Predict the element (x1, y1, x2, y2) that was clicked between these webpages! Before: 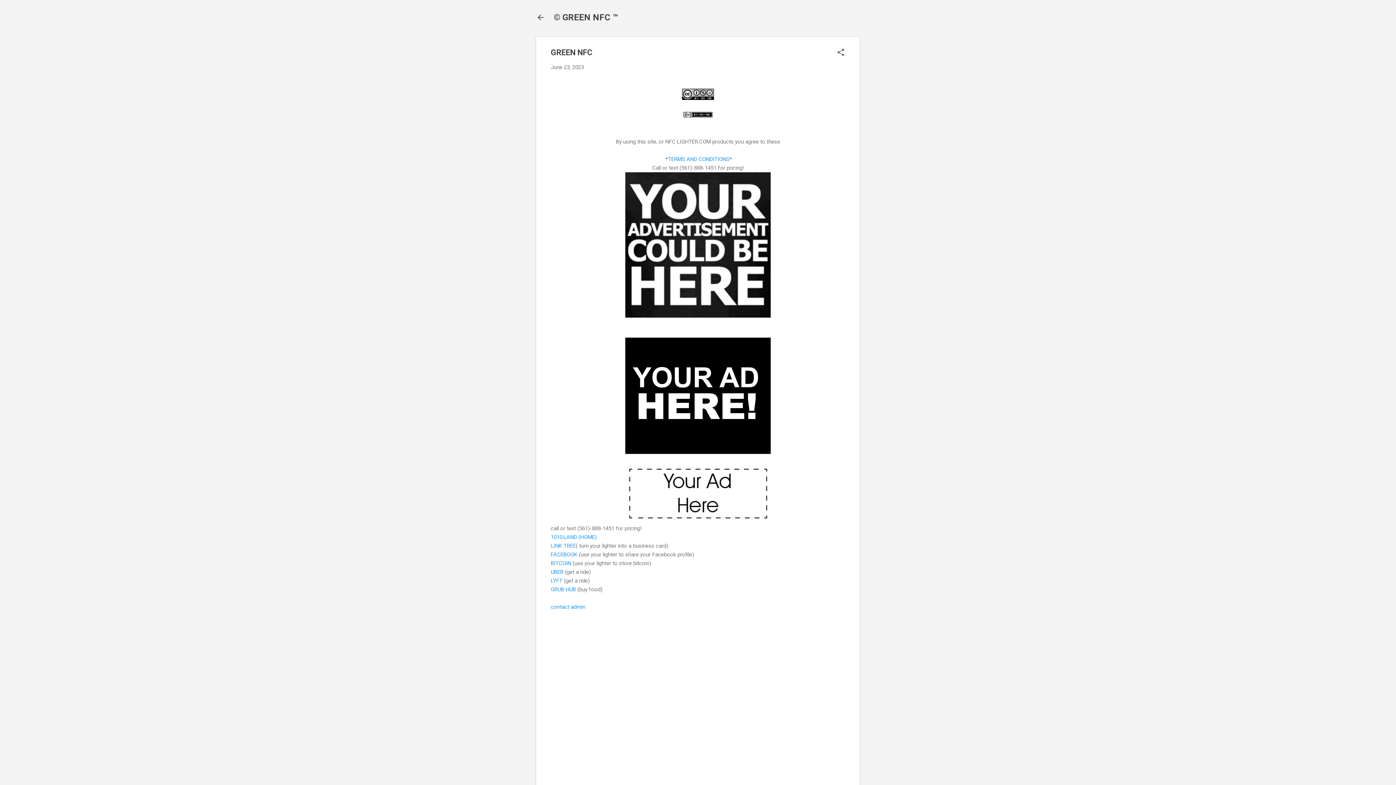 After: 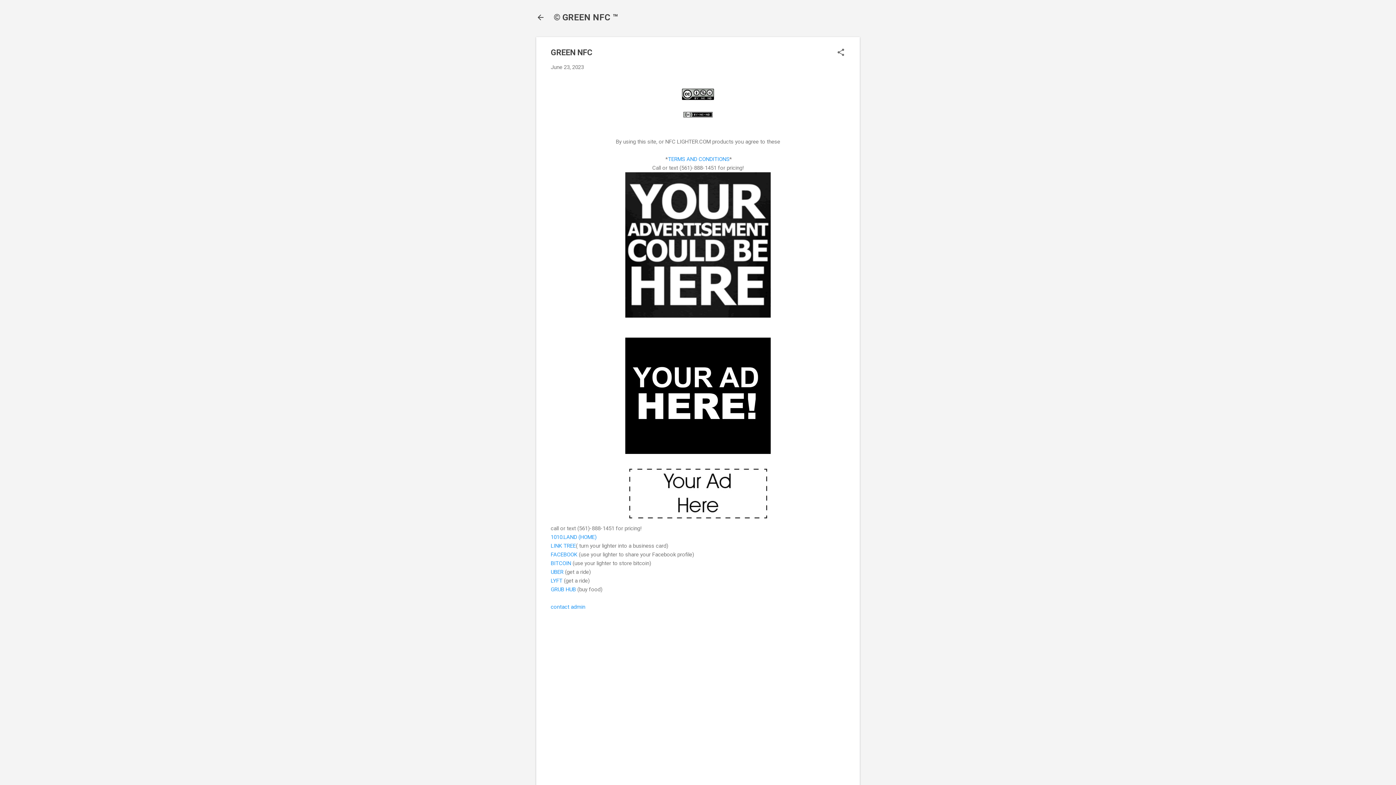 Action: bbox: (550, 64, 584, 70) label: June 23, 2023